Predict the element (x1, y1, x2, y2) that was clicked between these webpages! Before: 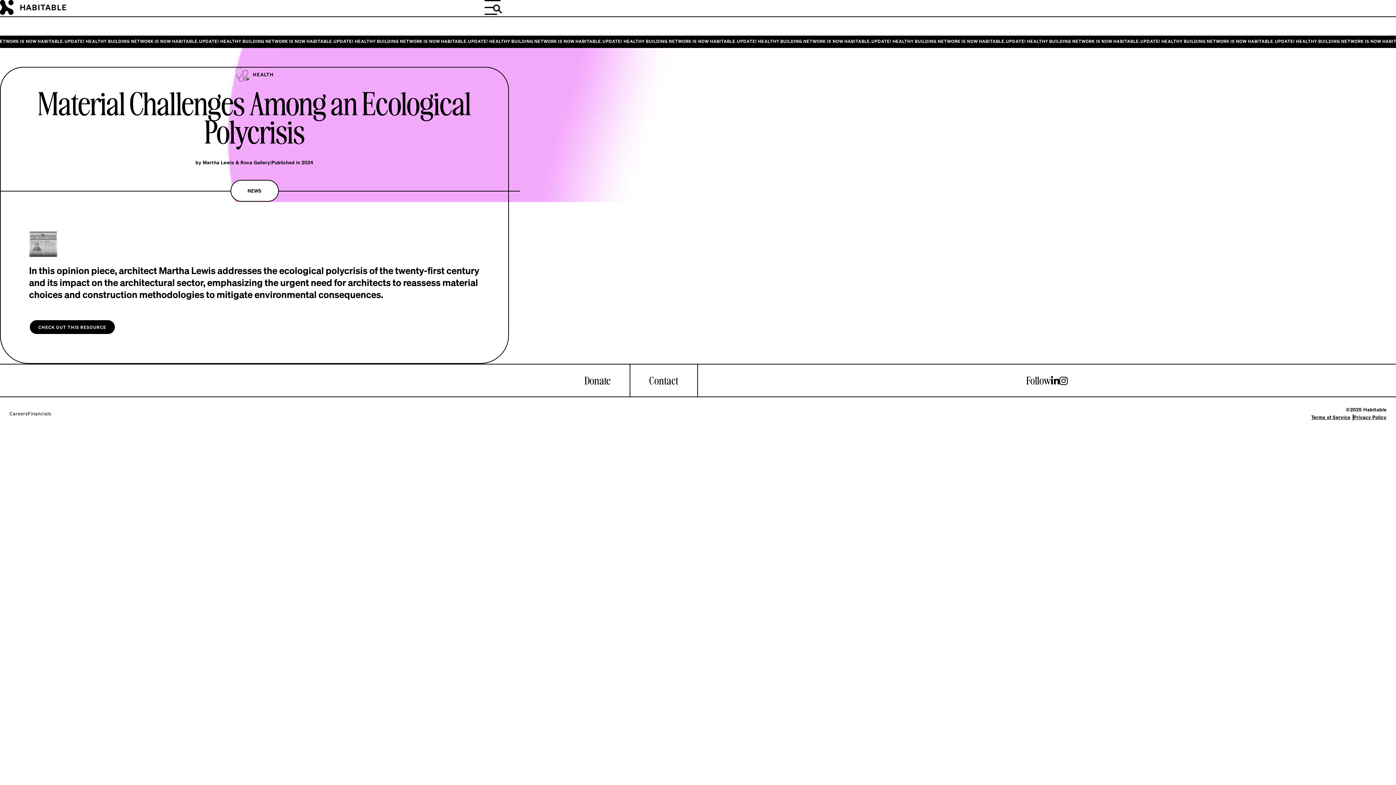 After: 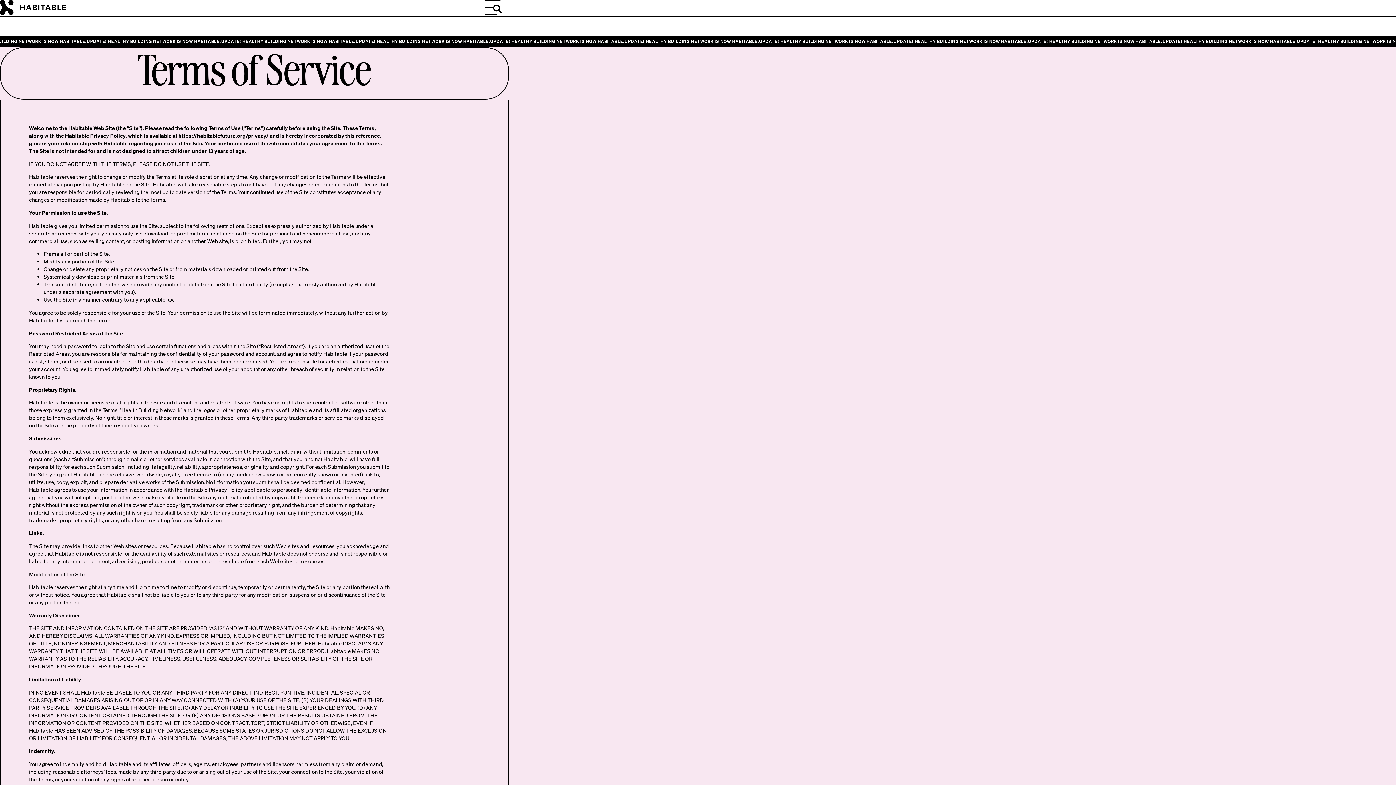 Action: bbox: (1311, 414, 1350, 420) label: Terms of Service